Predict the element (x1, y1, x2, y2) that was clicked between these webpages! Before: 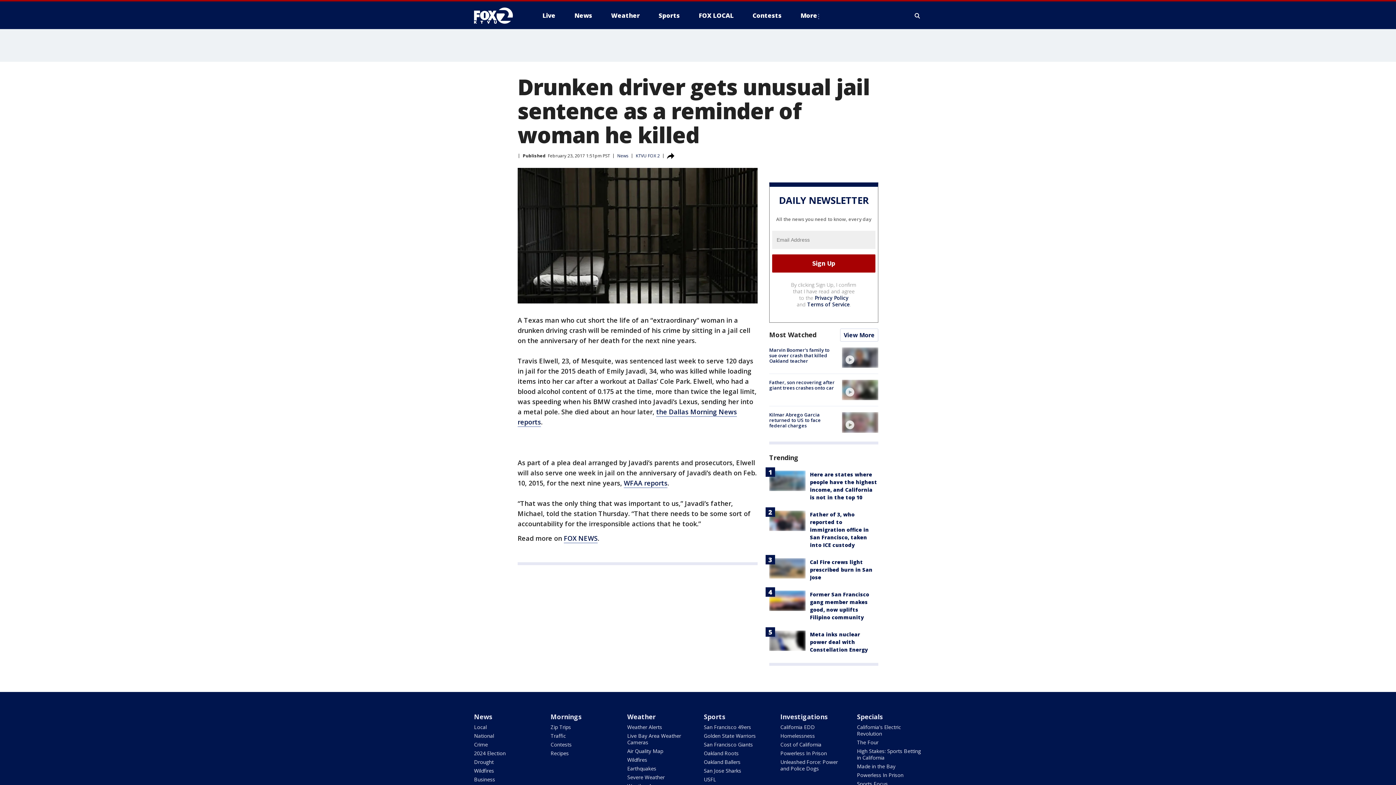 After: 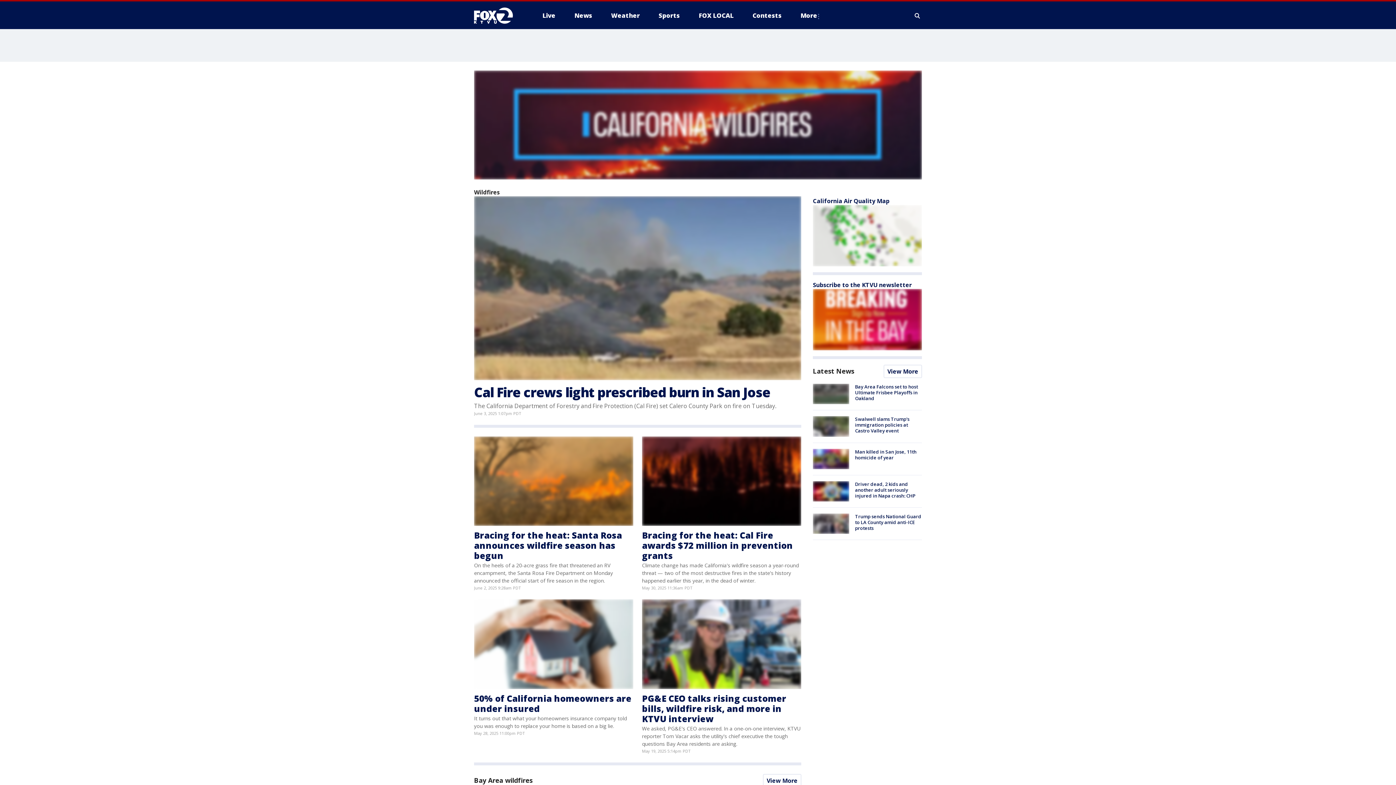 Action: label: Wildfires bbox: (474, 767, 494, 774)